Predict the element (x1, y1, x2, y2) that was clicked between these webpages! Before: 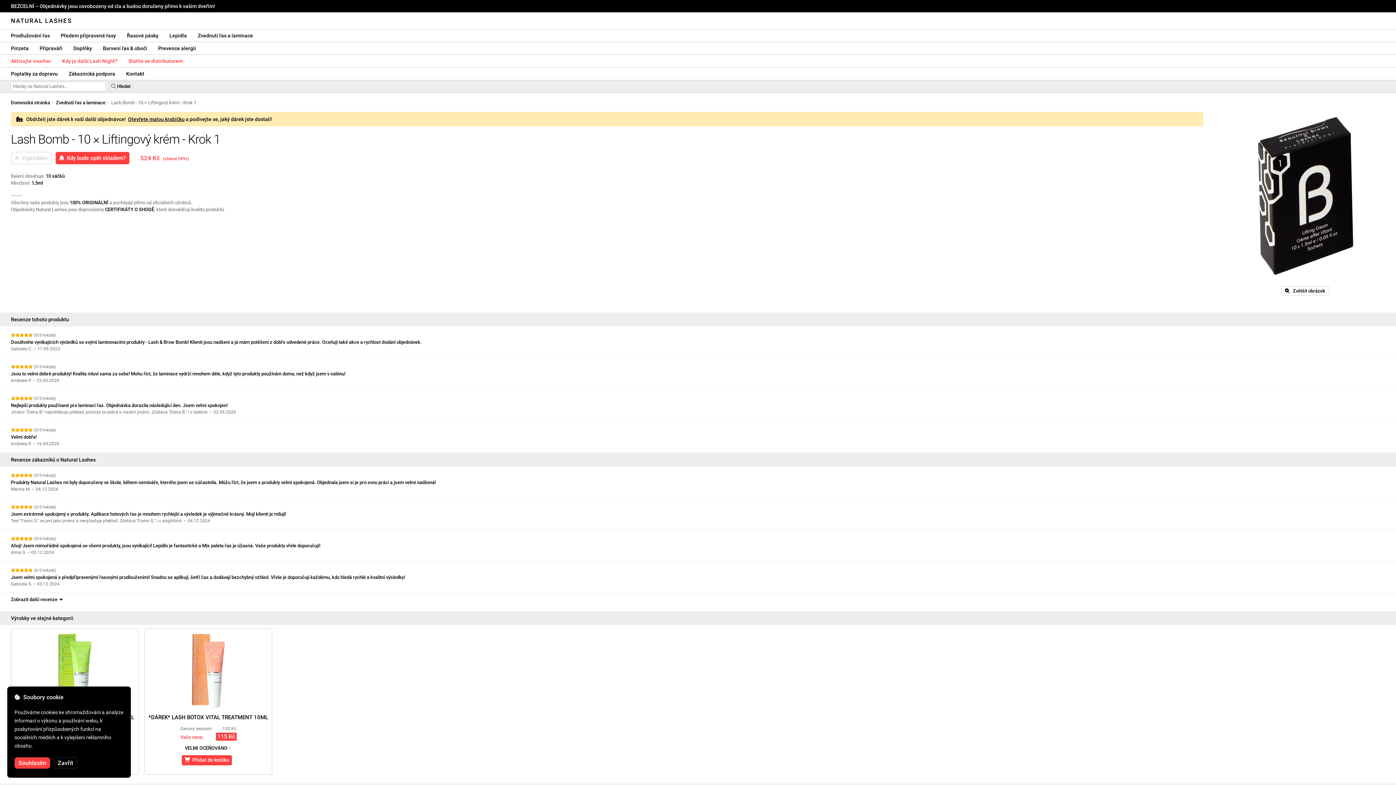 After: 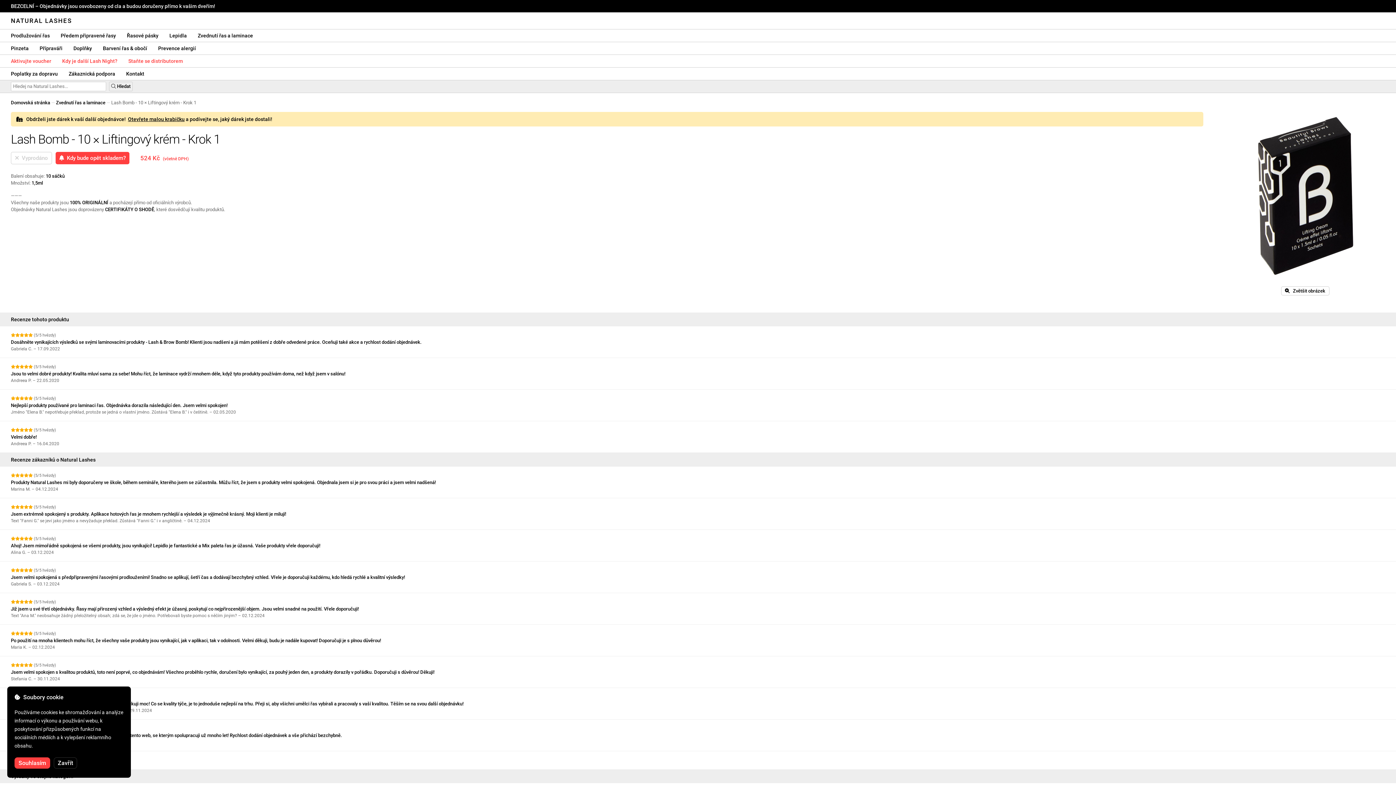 Action: bbox: (0, 593, 1396, 606) label: Zobrazit další recenze  